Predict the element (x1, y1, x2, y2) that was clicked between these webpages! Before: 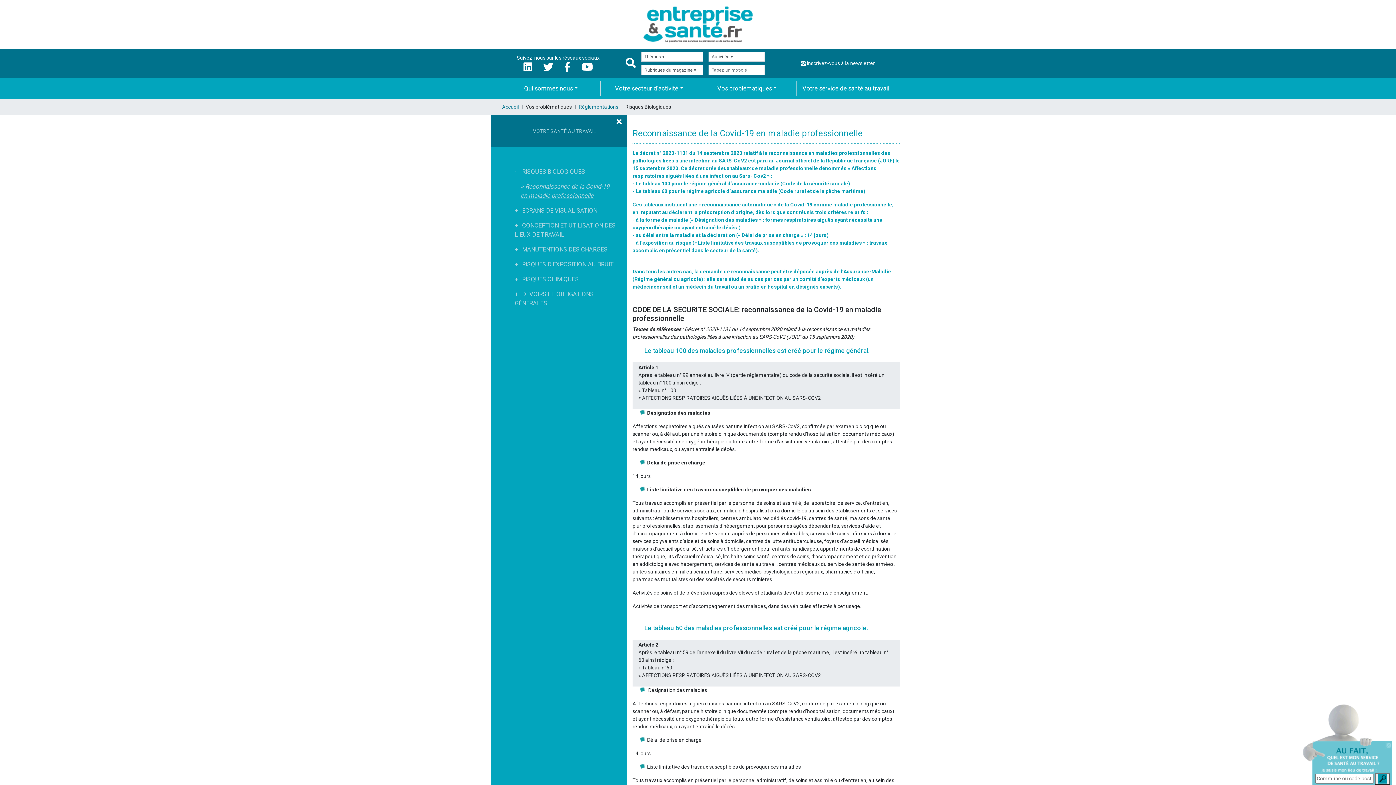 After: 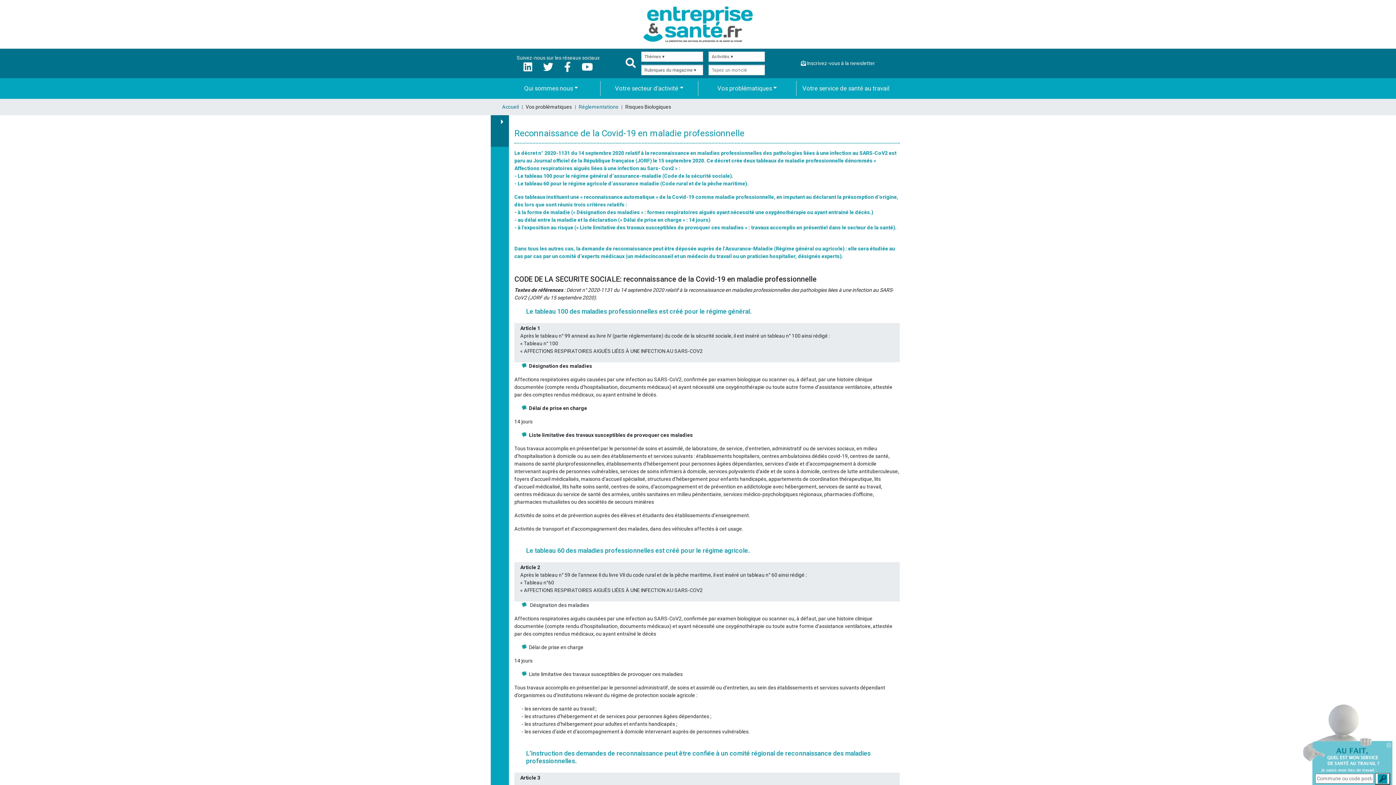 Action: bbox: (616, 117, 621, 126)